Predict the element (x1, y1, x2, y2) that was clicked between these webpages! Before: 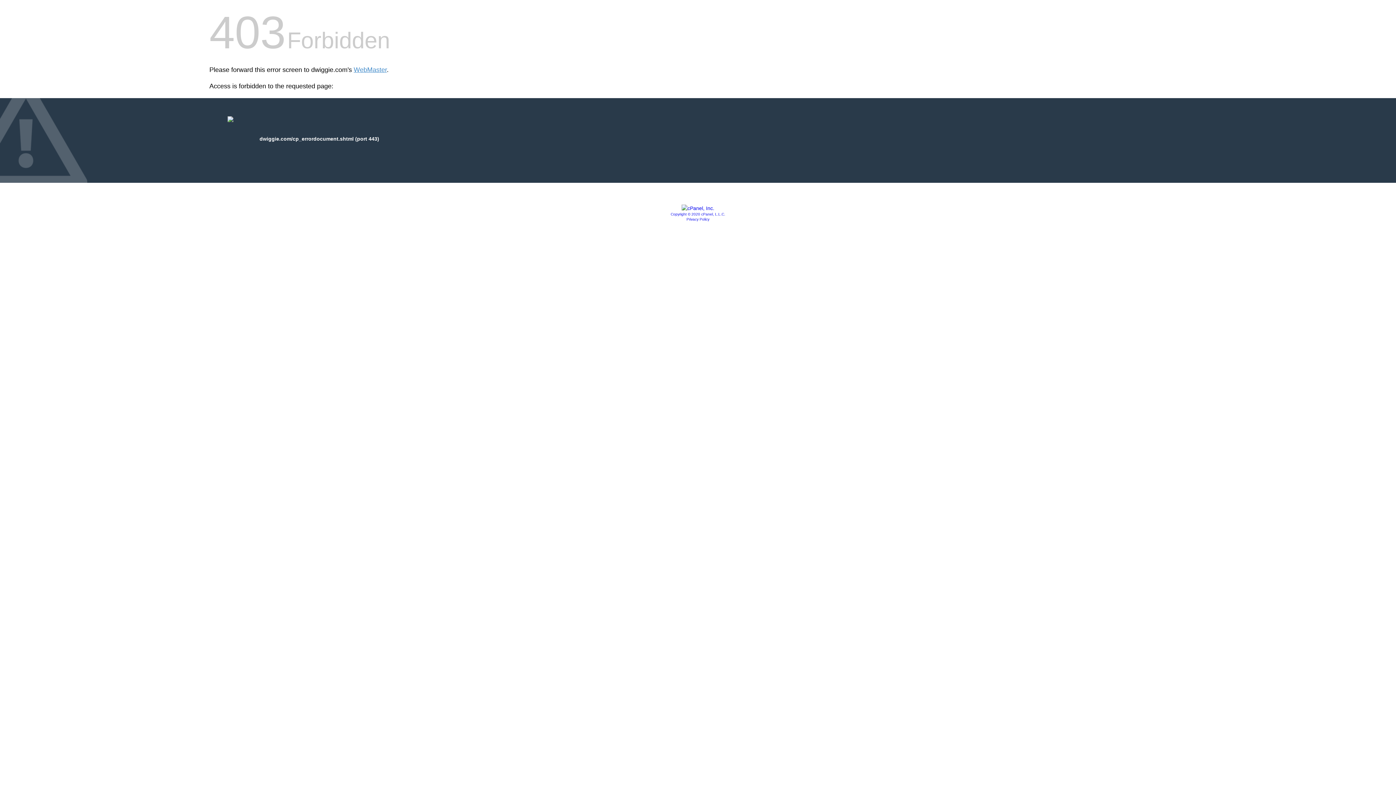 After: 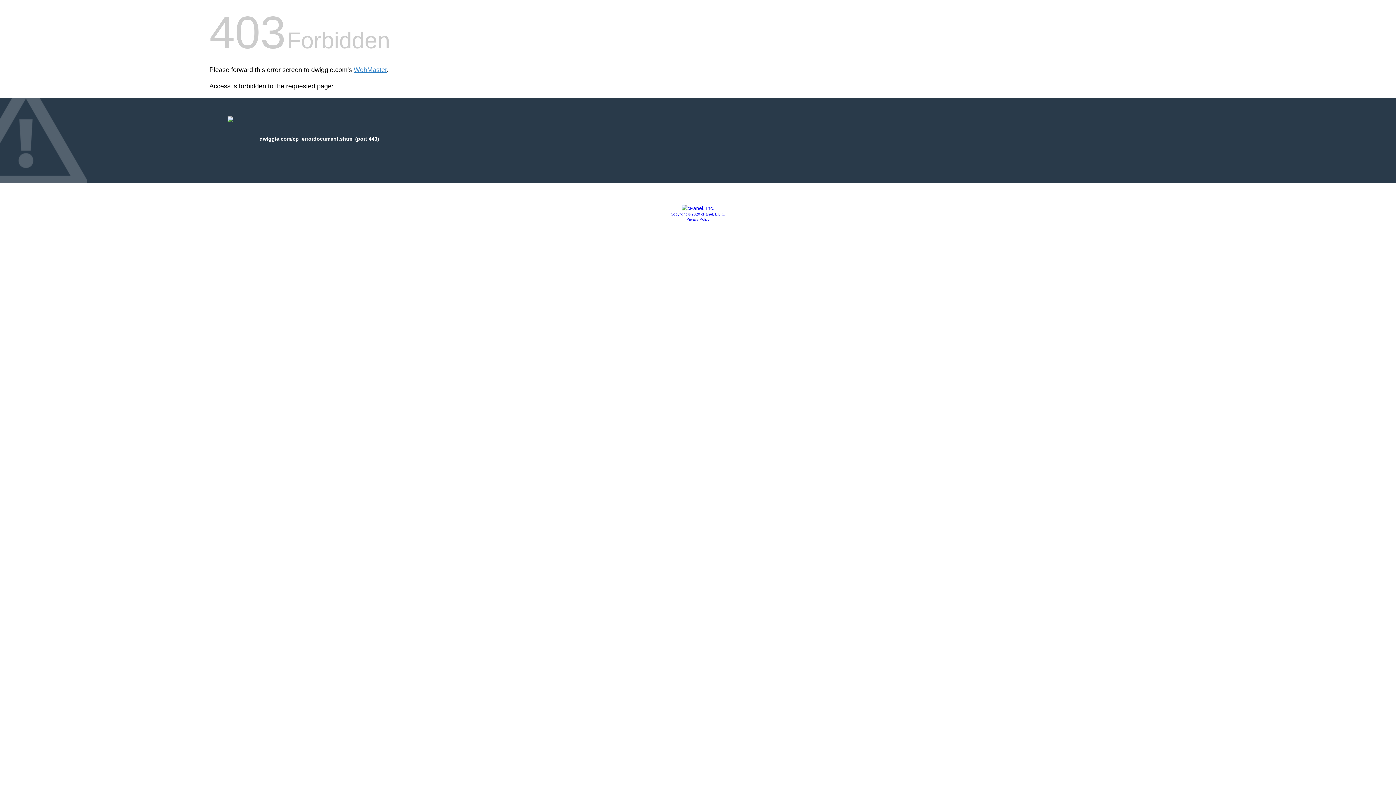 Action: label: Privacy Policy bbox: (686, 217, 709, 221)